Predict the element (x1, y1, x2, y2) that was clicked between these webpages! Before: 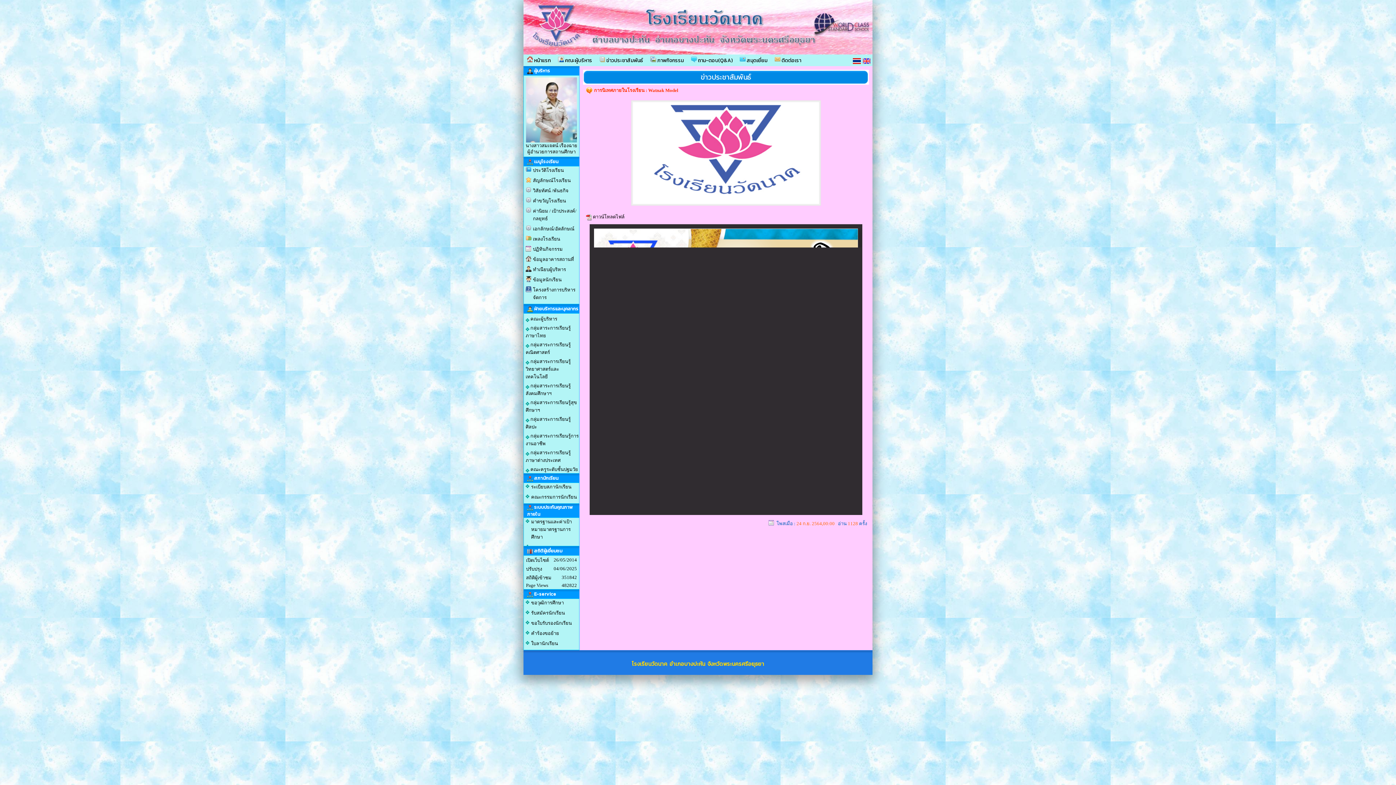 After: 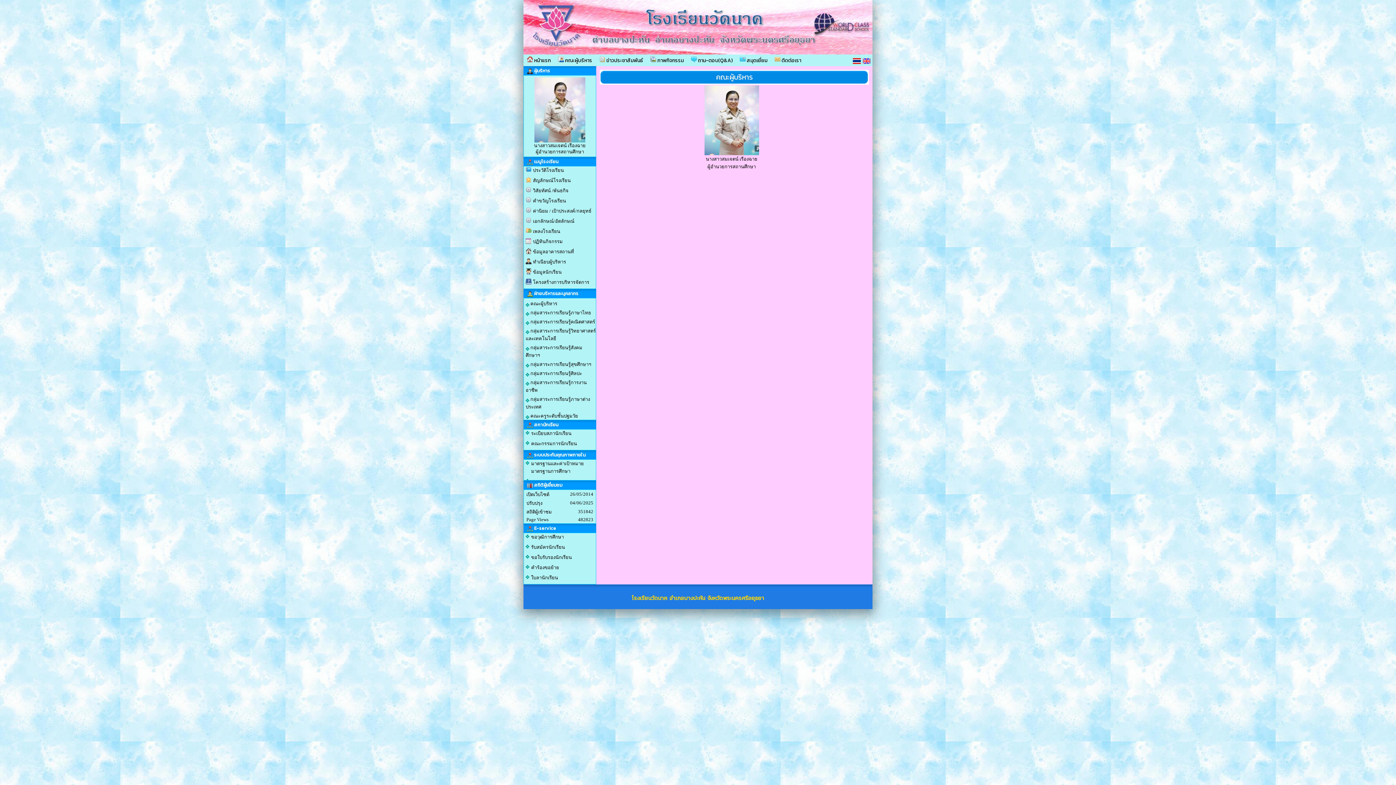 Action: bbox: (554, 54, 596, 66) label:  คณะผู้บริหาร